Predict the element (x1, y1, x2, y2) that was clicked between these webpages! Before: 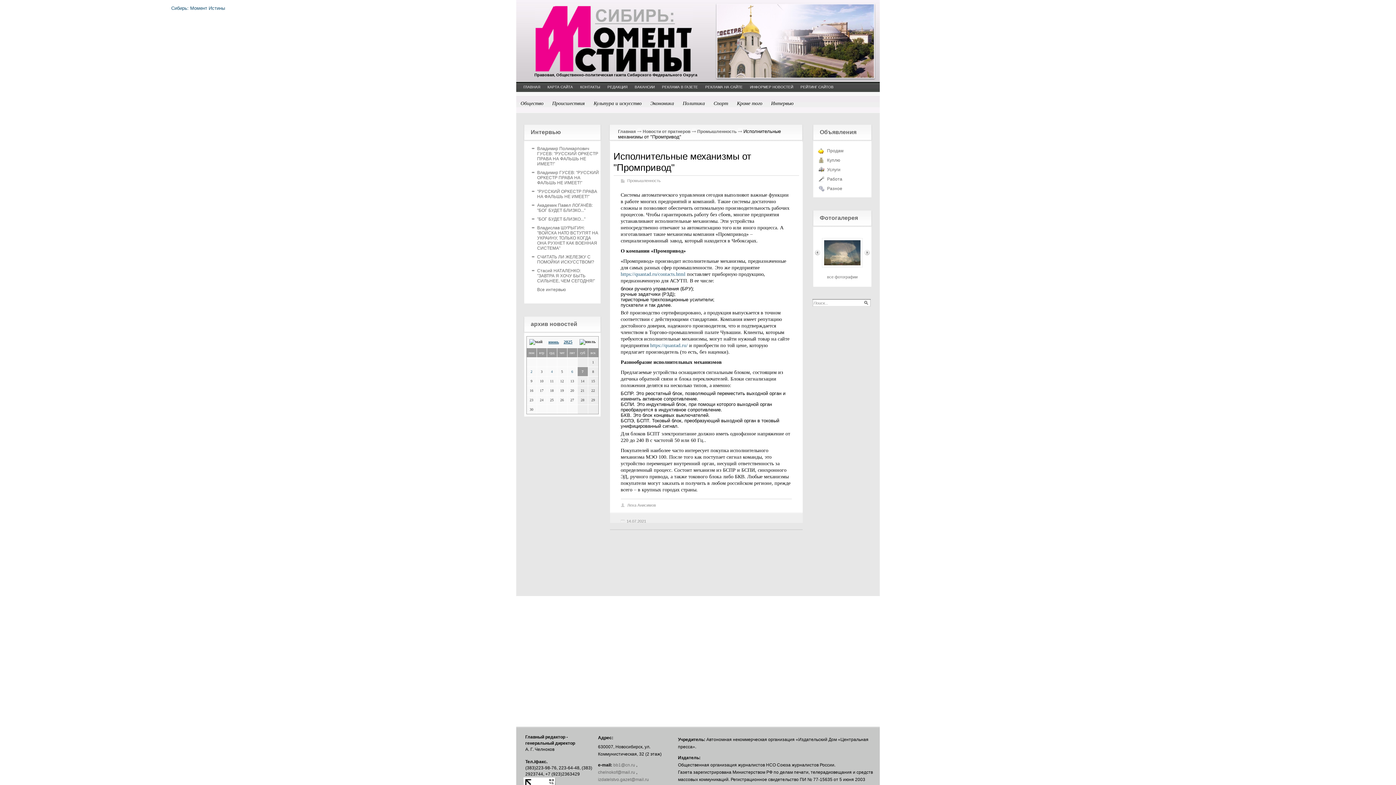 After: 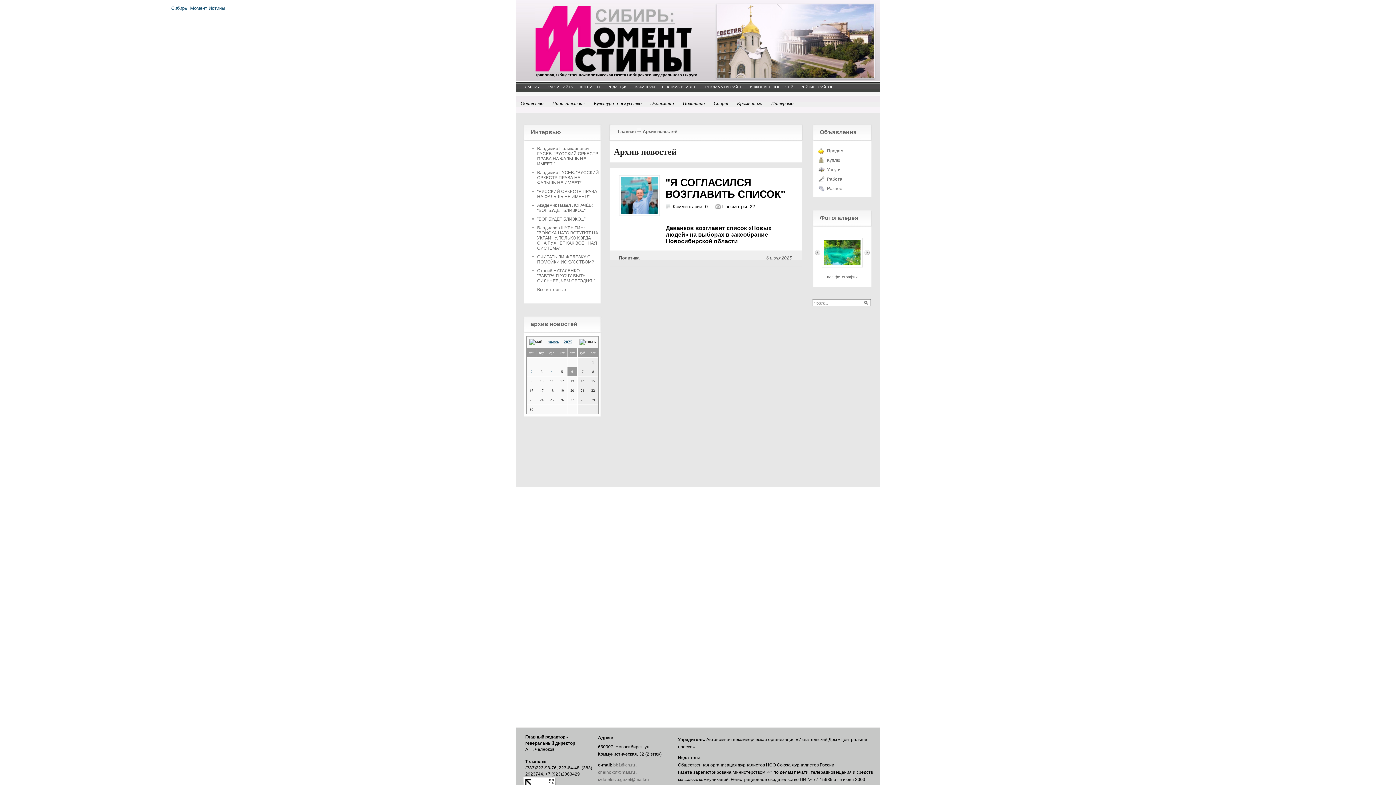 Action: label: 6 bbox: (571, 369, 573, 373)